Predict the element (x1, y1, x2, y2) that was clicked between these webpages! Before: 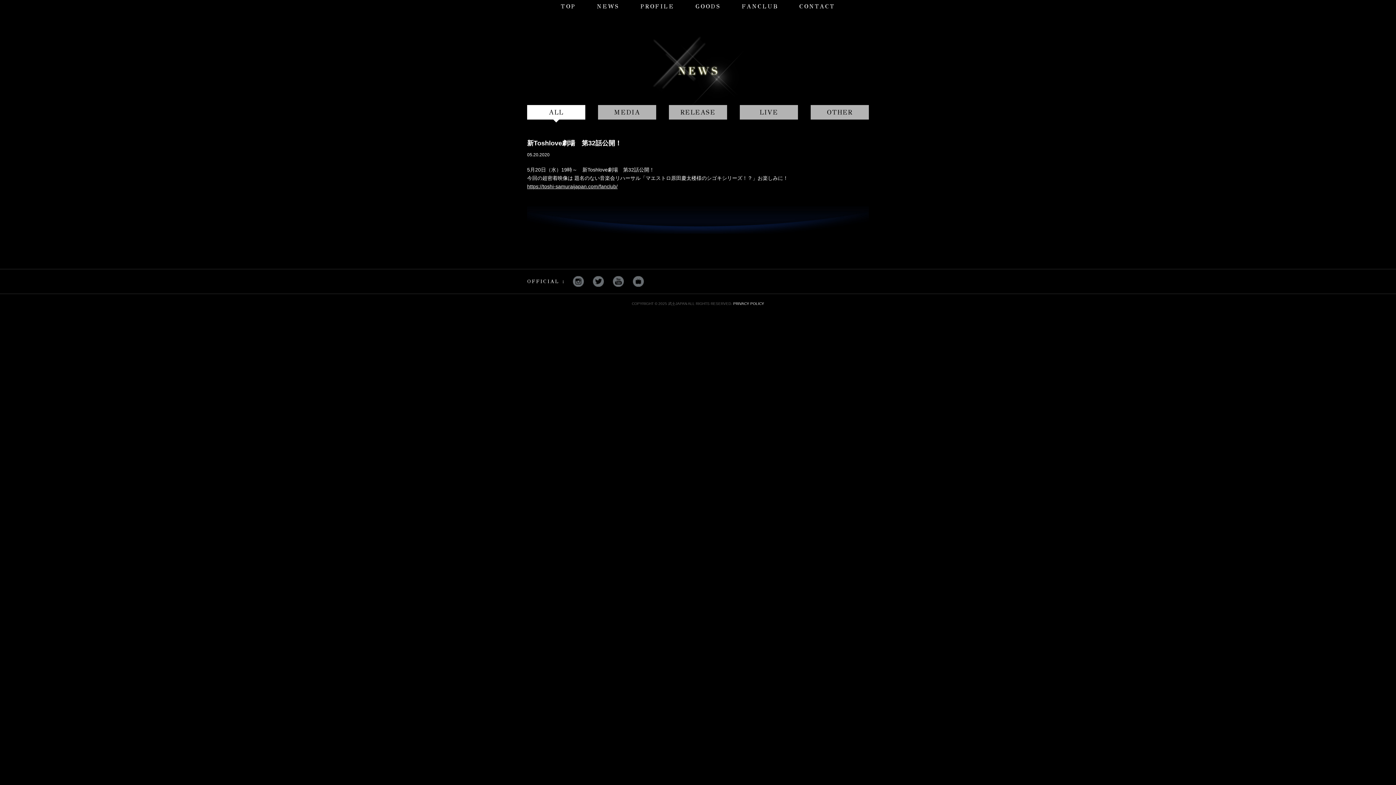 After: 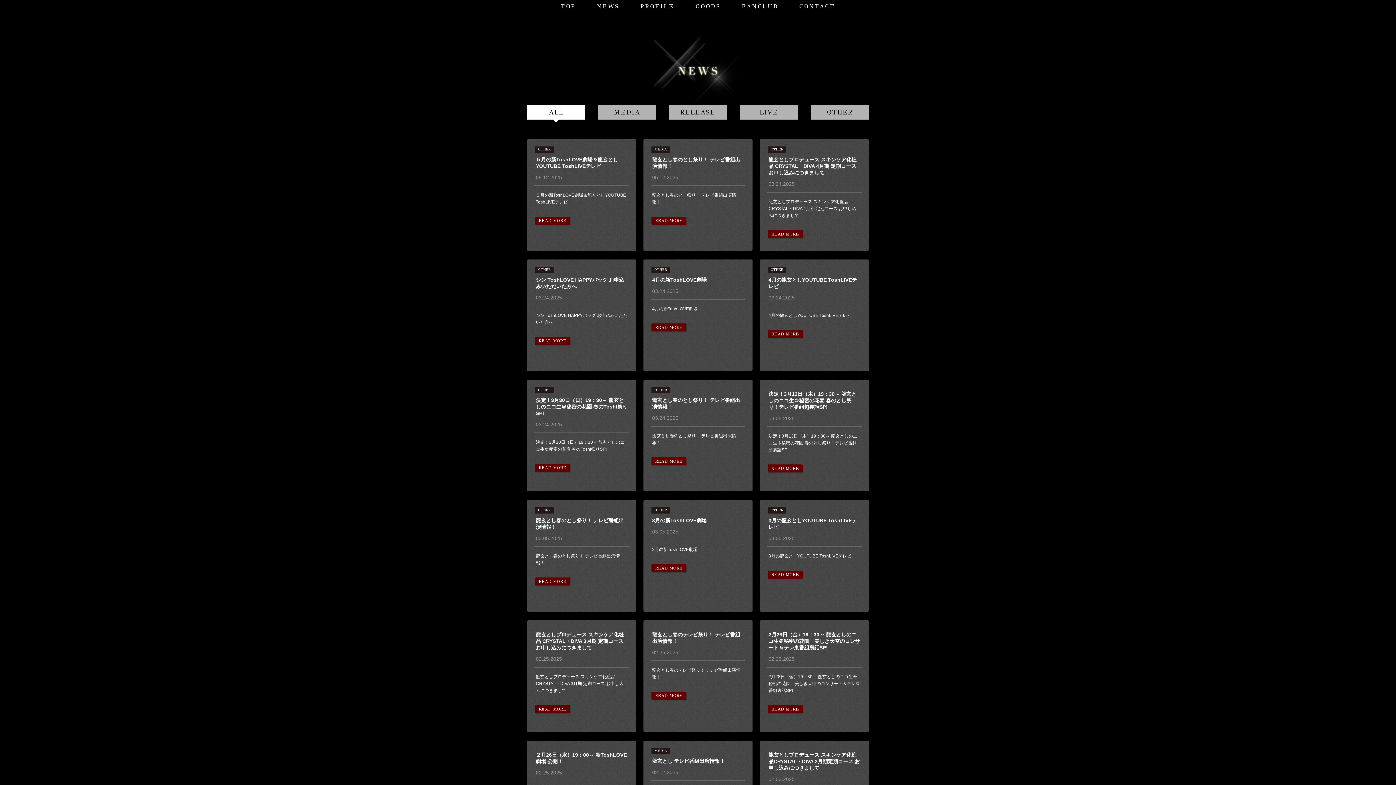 Action: bbox: (527, 105, 585, 119) label: ALL